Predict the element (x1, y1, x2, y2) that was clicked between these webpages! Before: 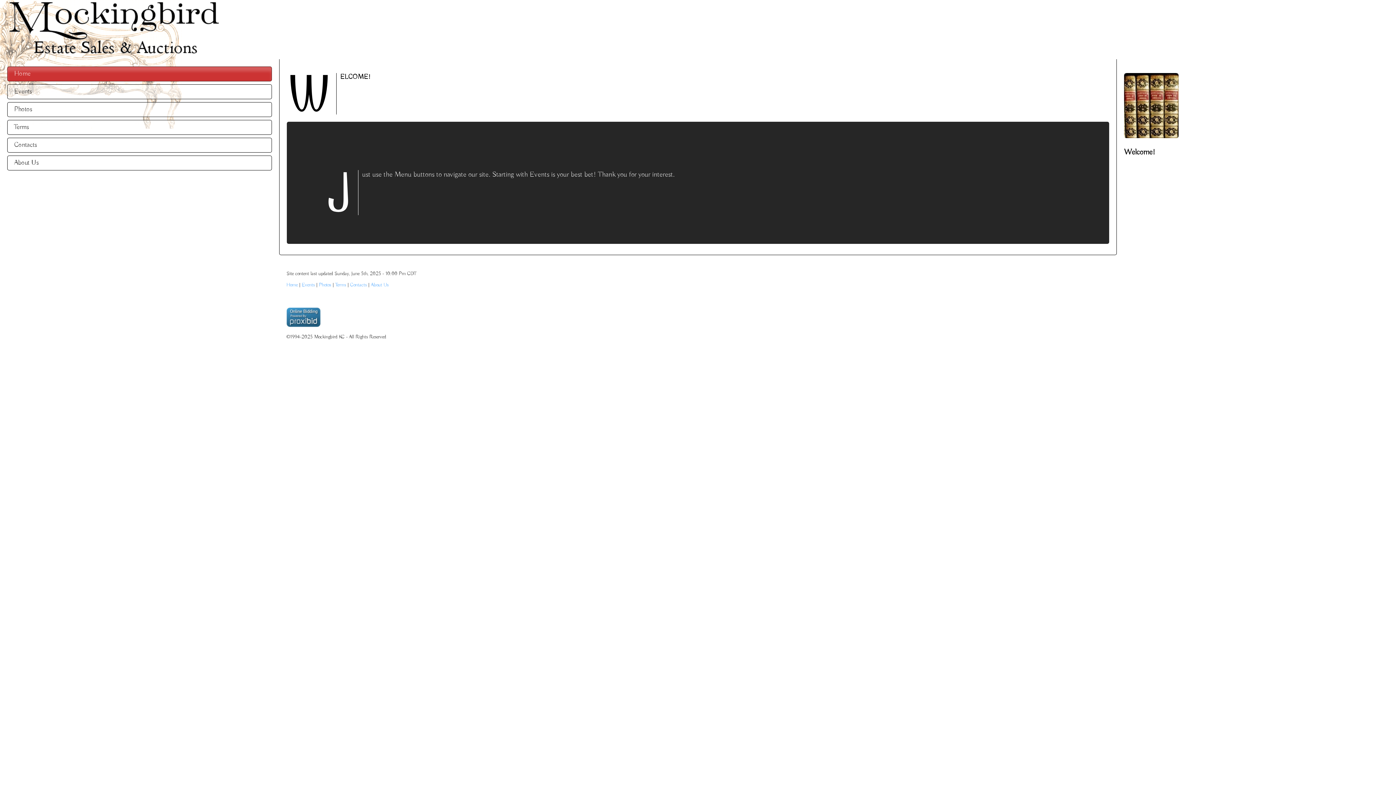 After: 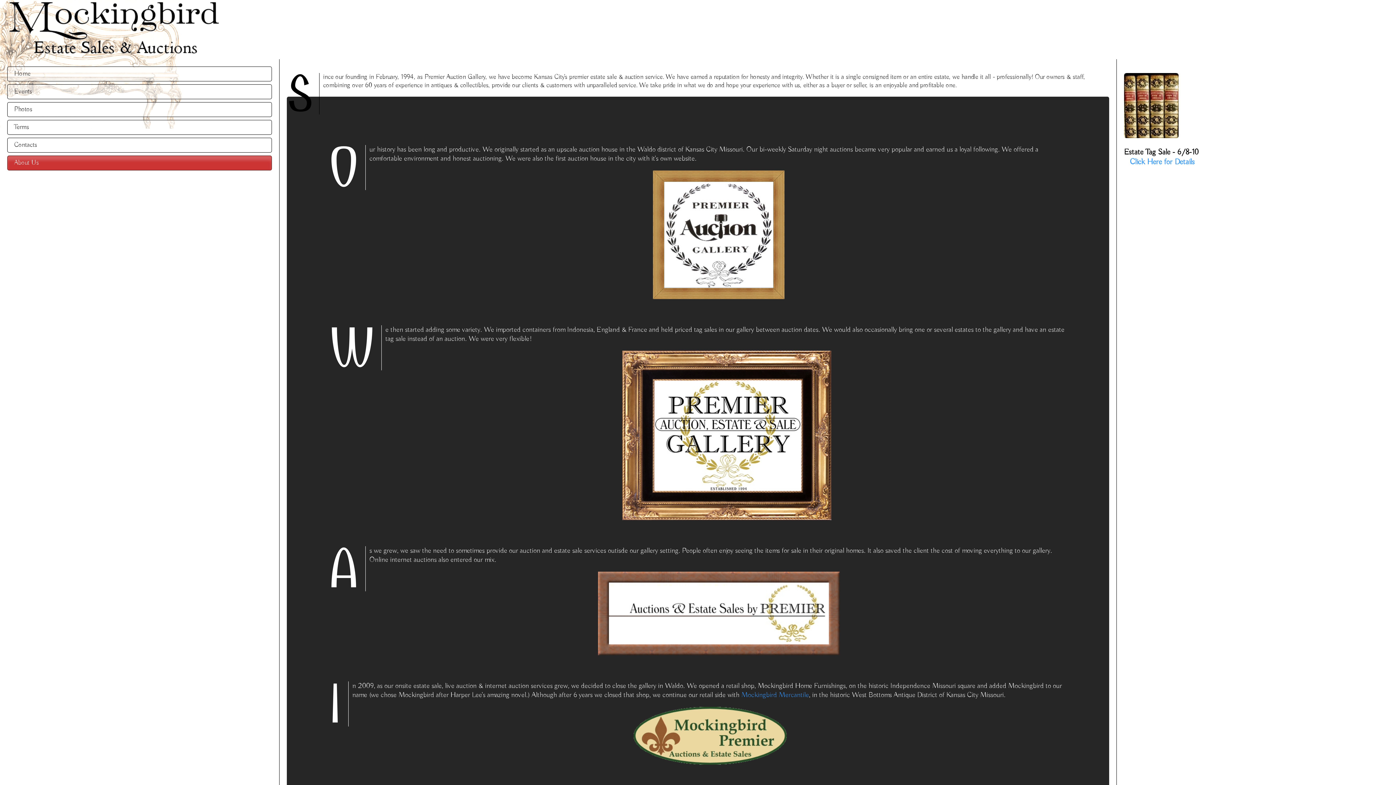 Action: label: About Us bbox: (370, 282, 388, 288)